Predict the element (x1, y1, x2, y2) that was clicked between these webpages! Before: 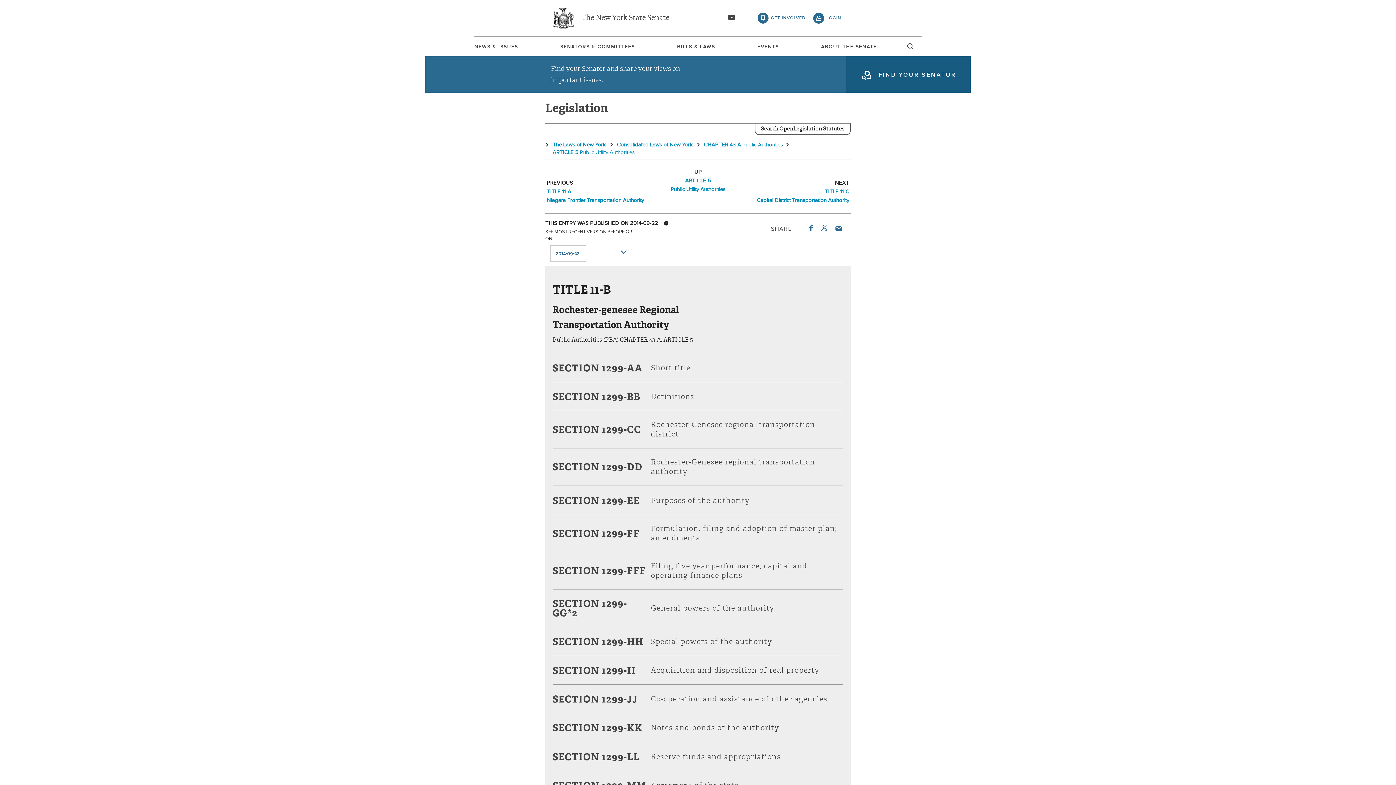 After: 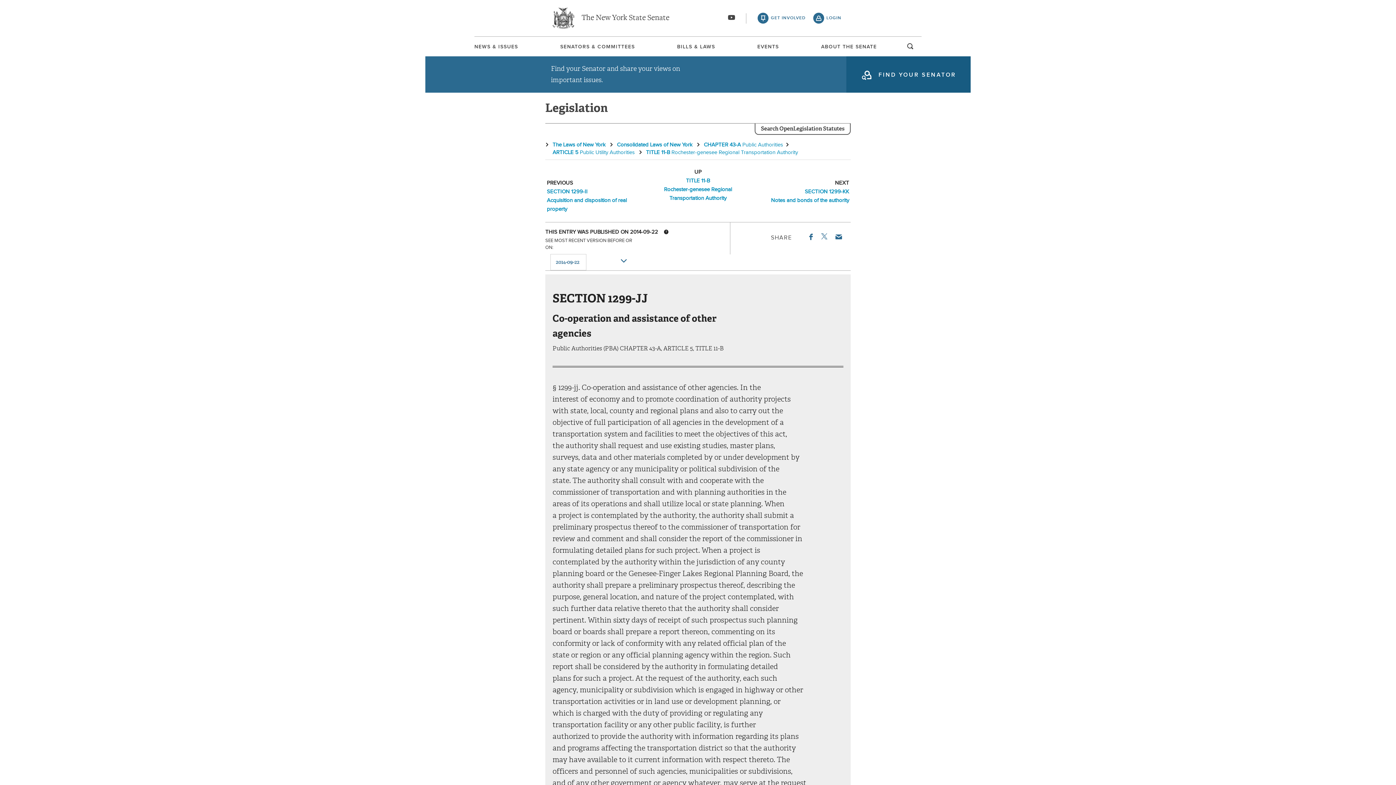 Action: label: SECTION 1299-JJ Co-operation and assistance of other agencies bbox: (552, 686, 843, 711)